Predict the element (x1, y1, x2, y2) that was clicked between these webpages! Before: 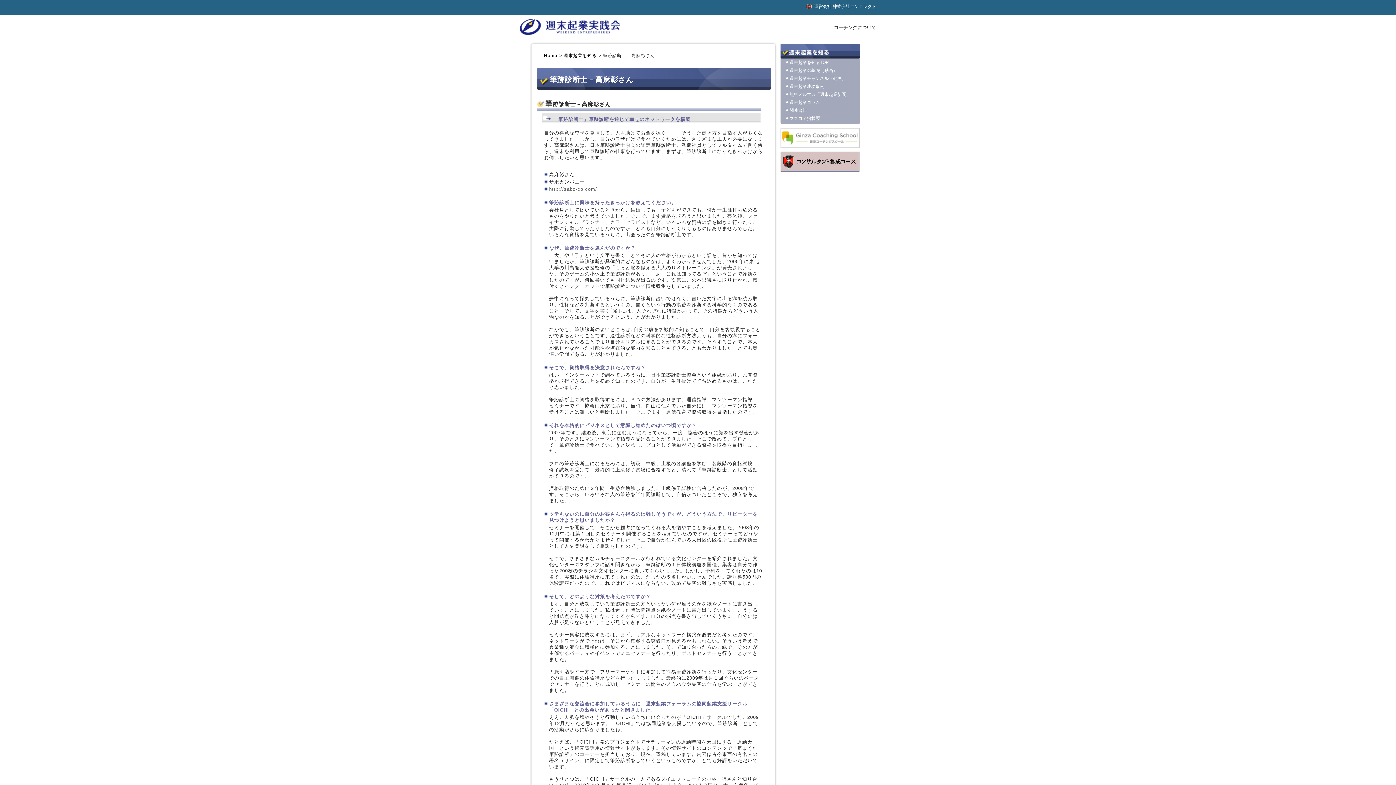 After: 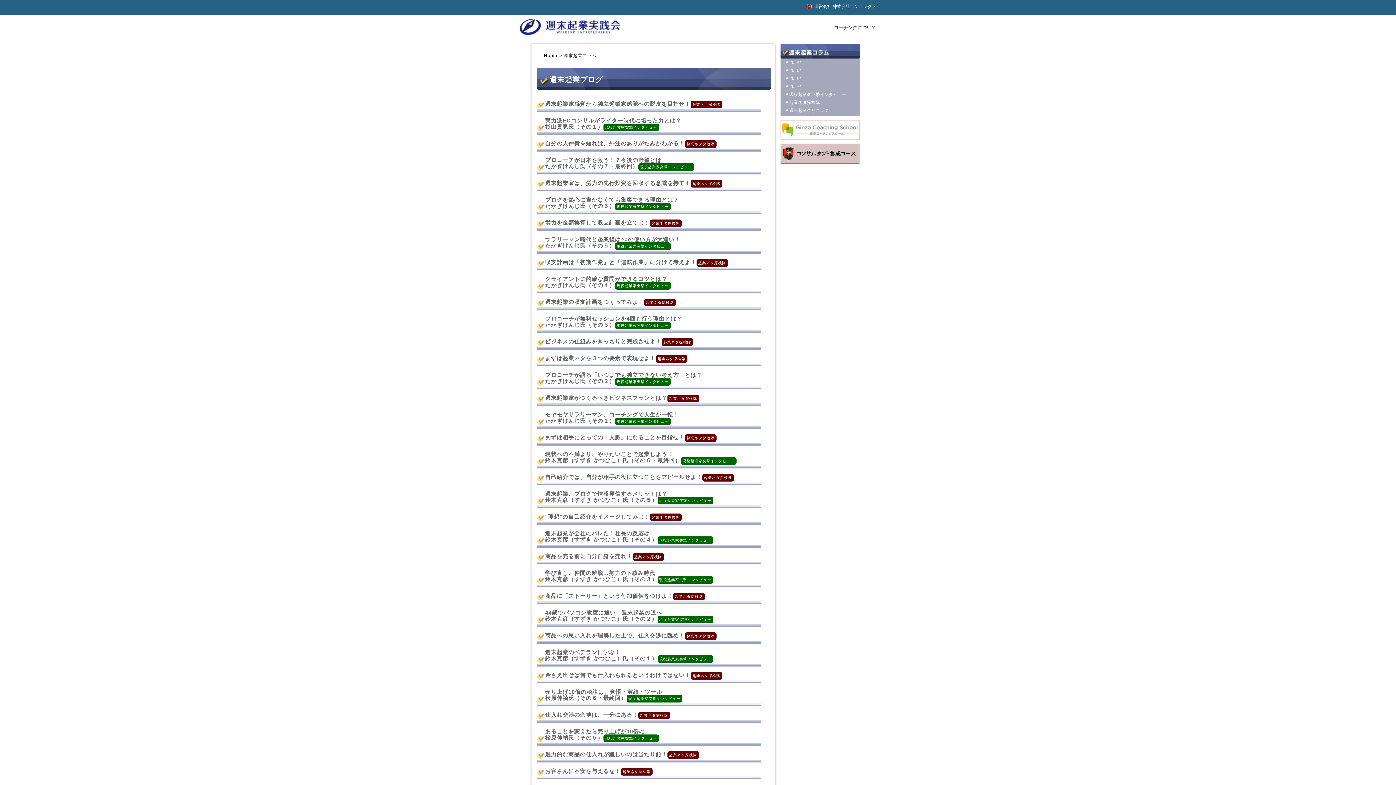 Action: bbox: (789, 100, 820, 105) label: 週末起業コラム